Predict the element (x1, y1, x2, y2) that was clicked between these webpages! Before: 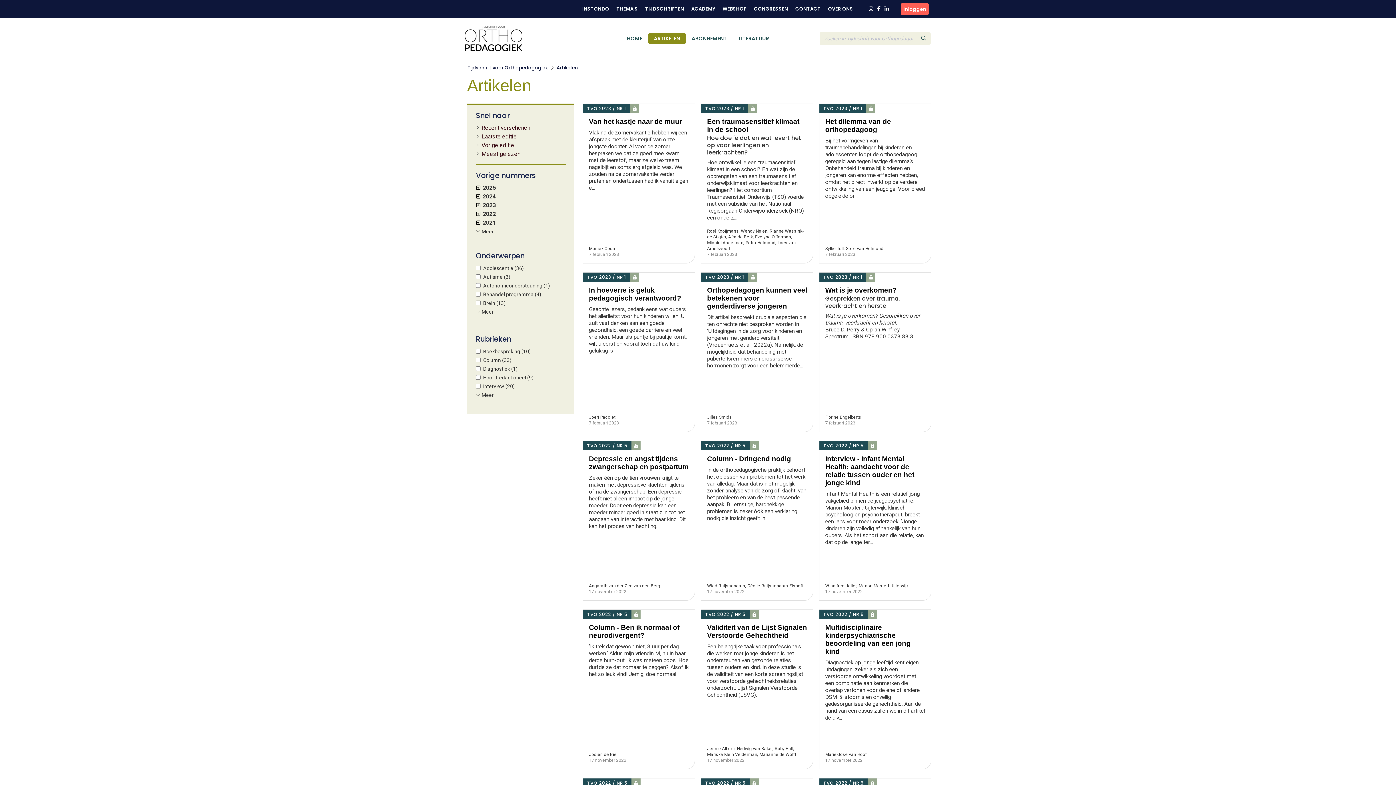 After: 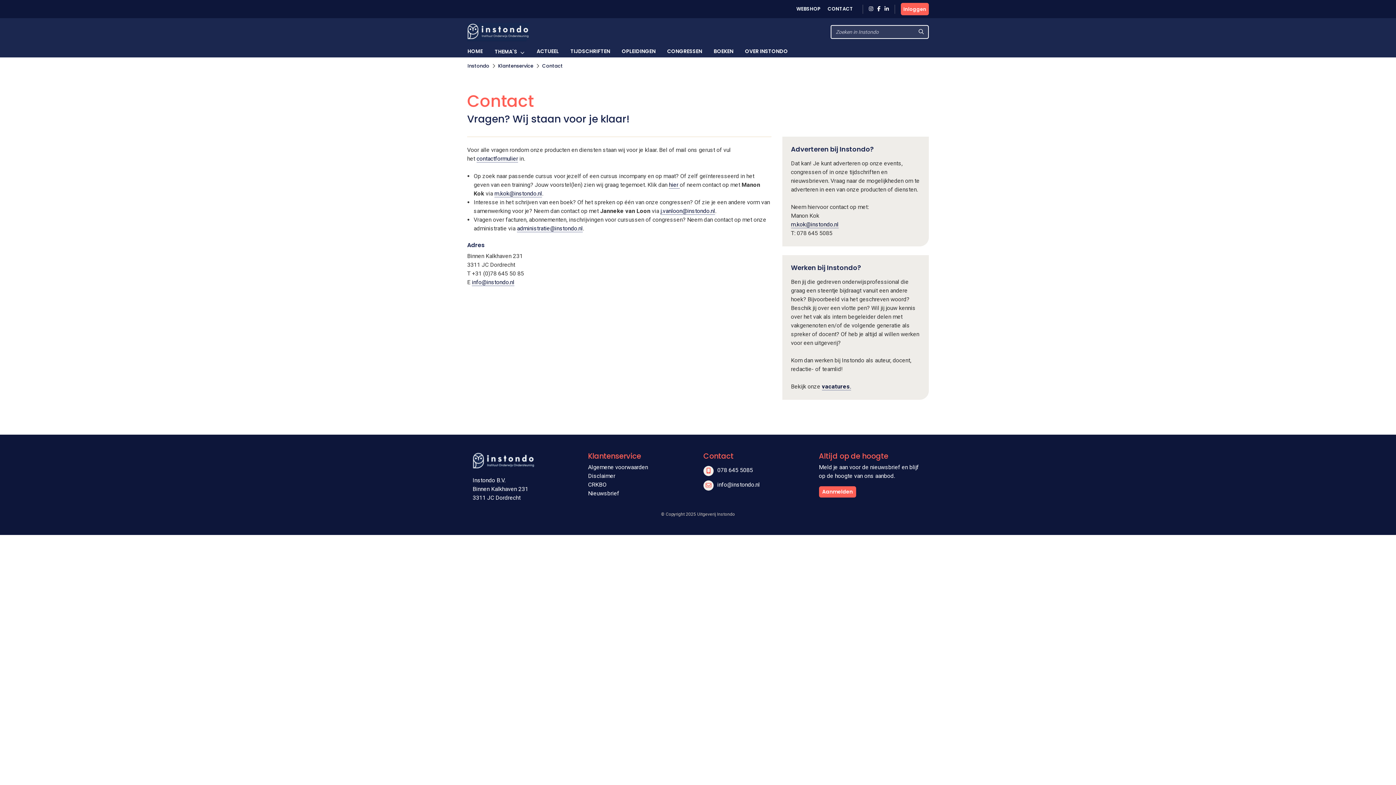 Action: bbox: (791, 4, 824, 13) label: CONTACT